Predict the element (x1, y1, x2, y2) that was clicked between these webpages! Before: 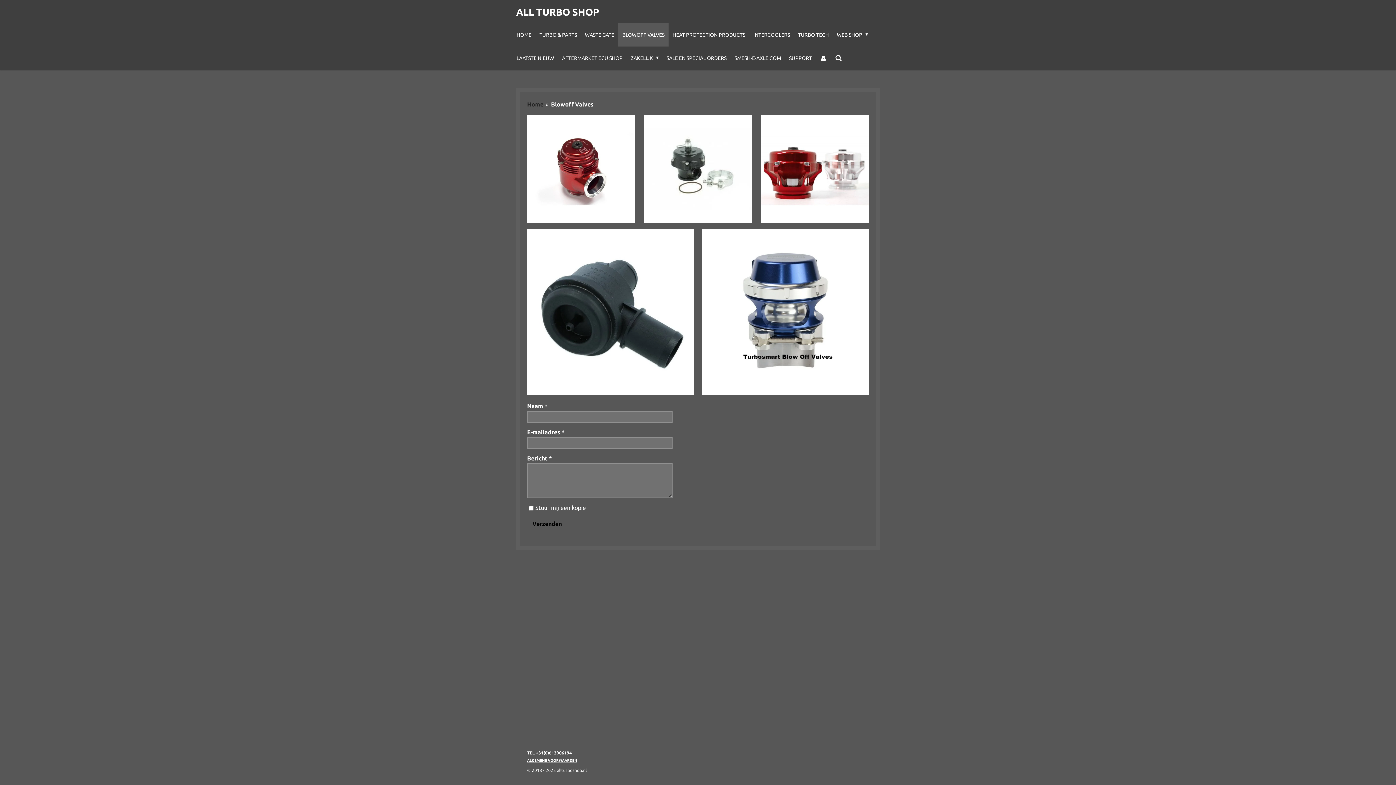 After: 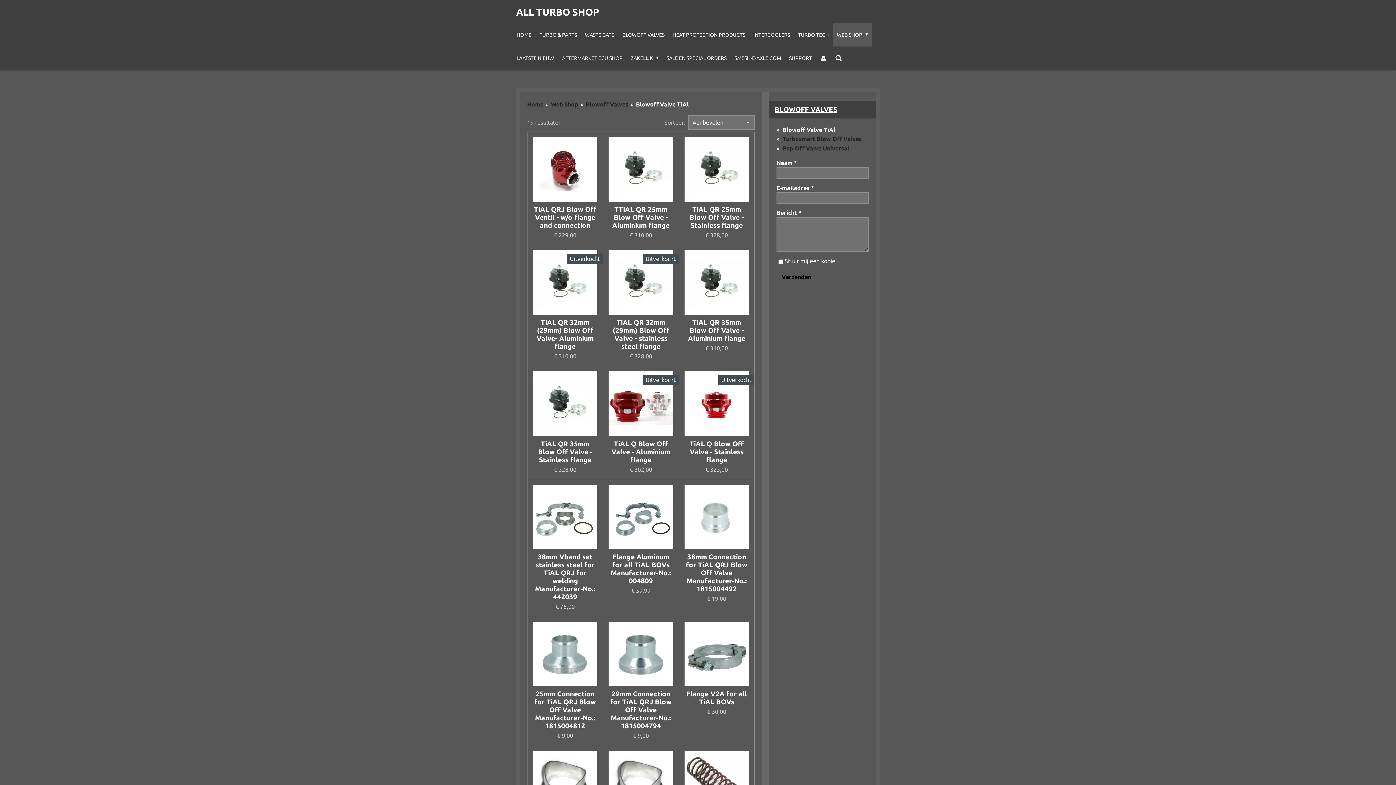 Action: bbox: (527, 115, 635, 223)